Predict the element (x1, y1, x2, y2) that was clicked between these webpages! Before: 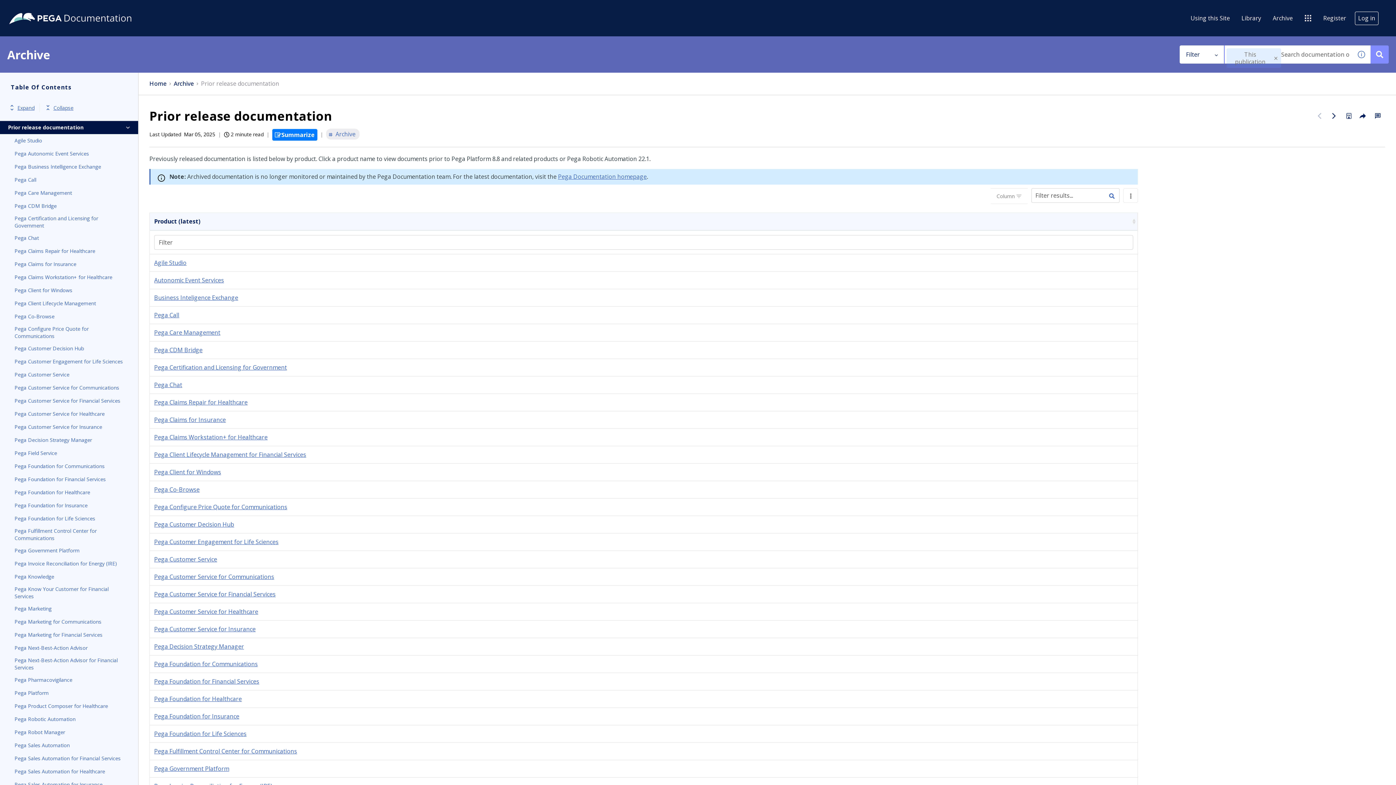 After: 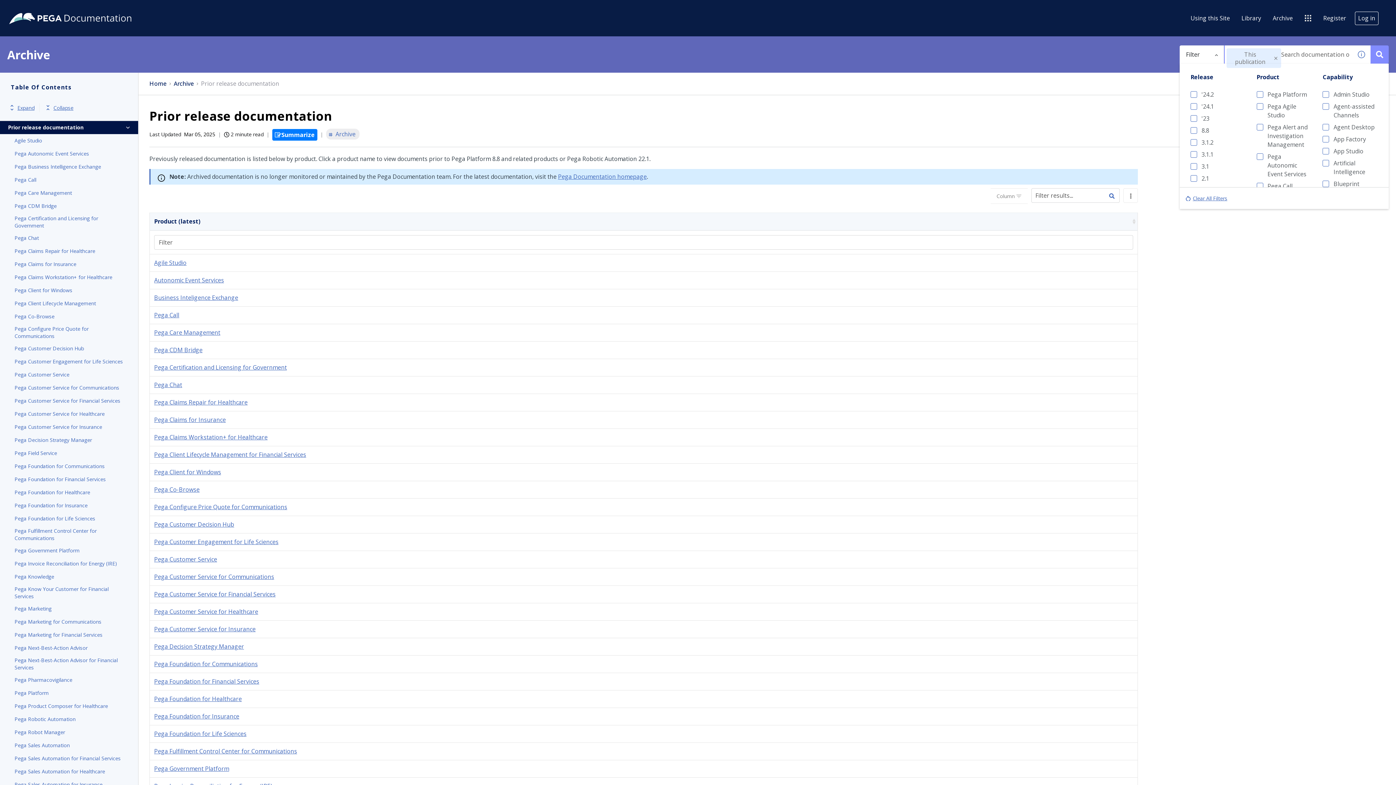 Action: label: Filter bbox: (1180, 45, 1224, 63)